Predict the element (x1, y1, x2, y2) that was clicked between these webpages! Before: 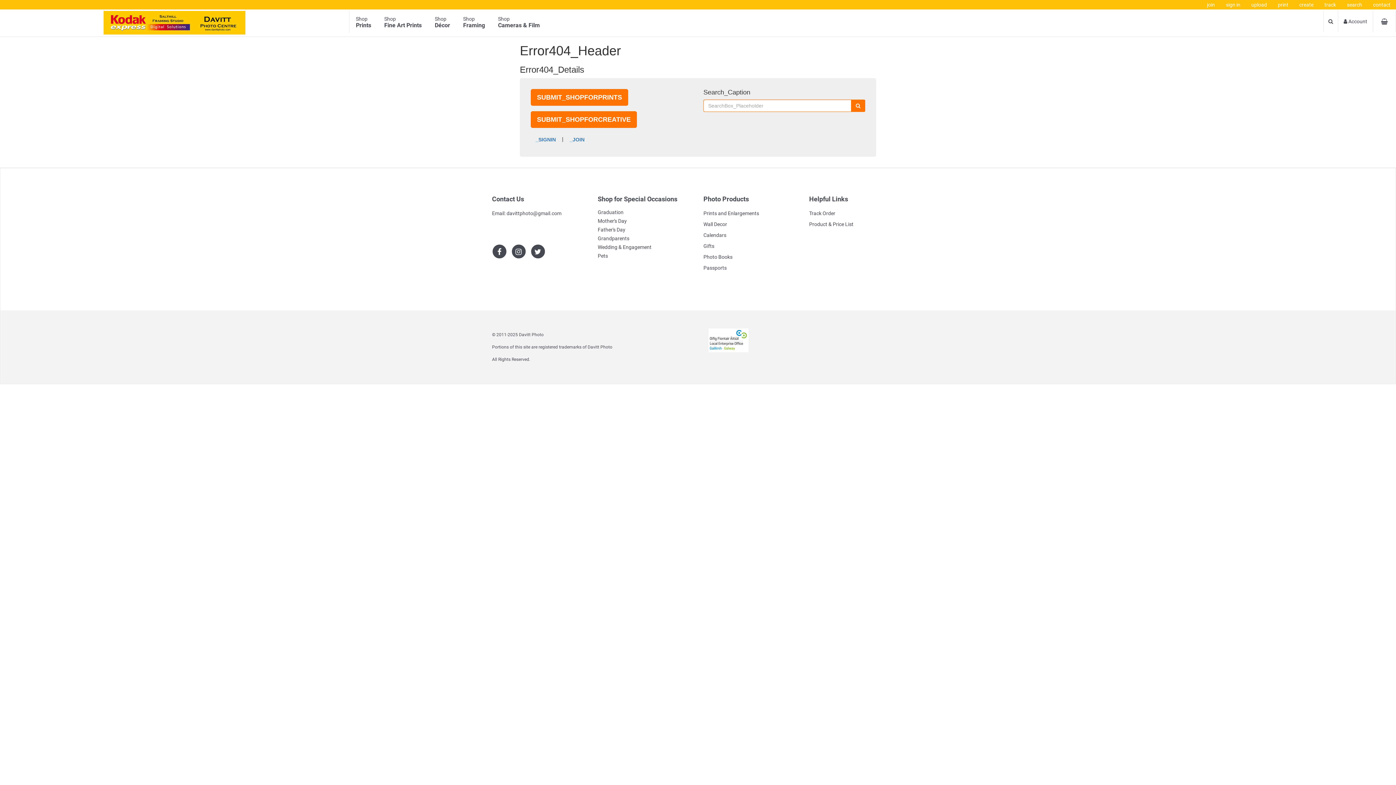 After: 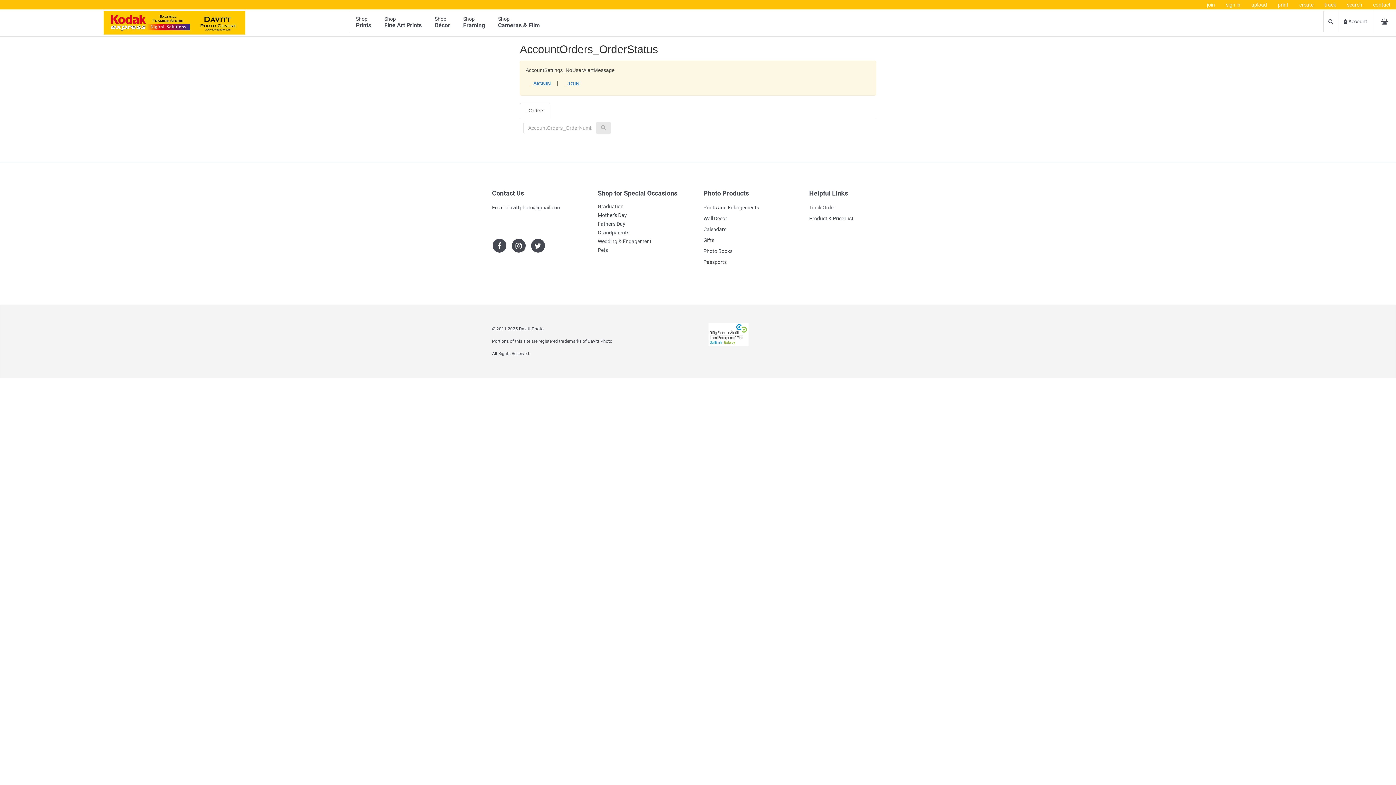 Action: label: Track Order bbox: (809, 210, 835, 216)